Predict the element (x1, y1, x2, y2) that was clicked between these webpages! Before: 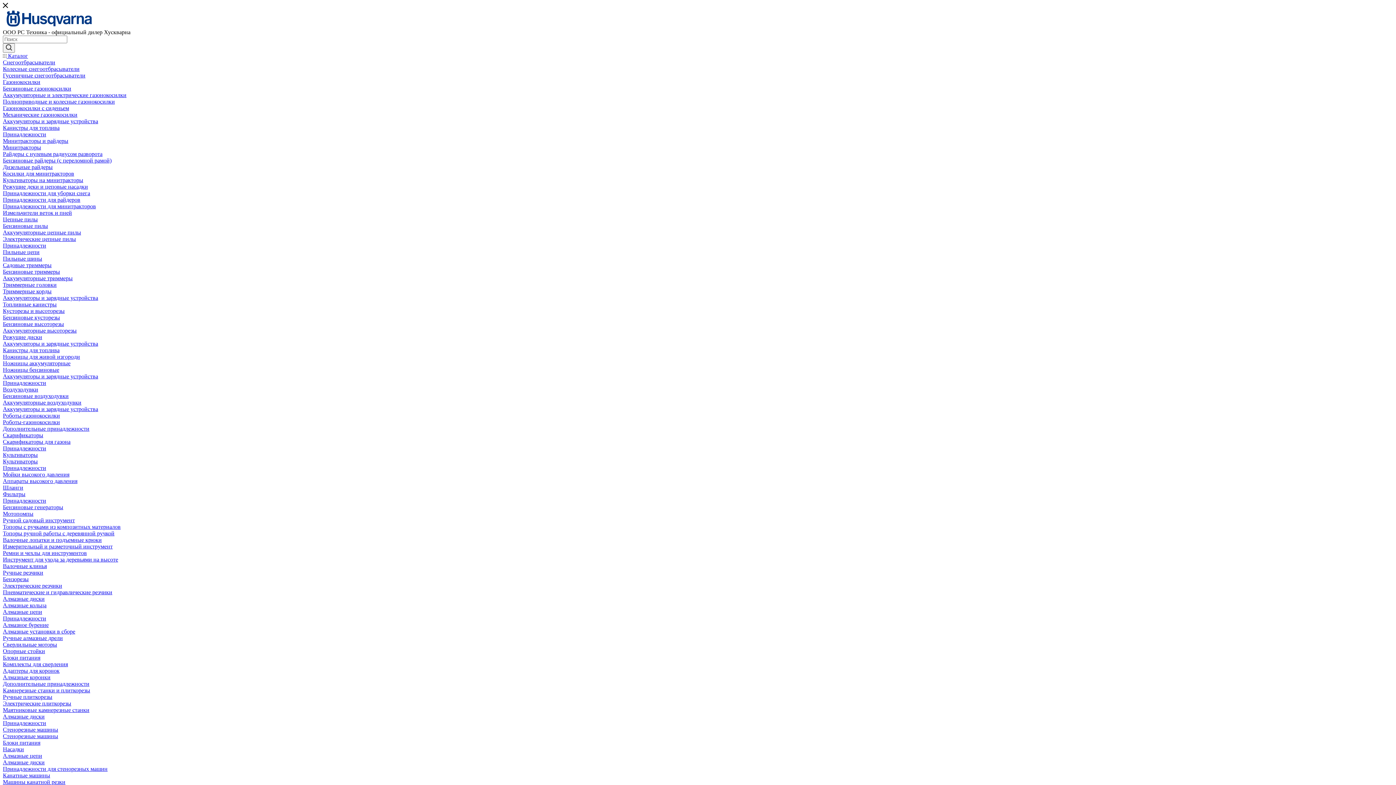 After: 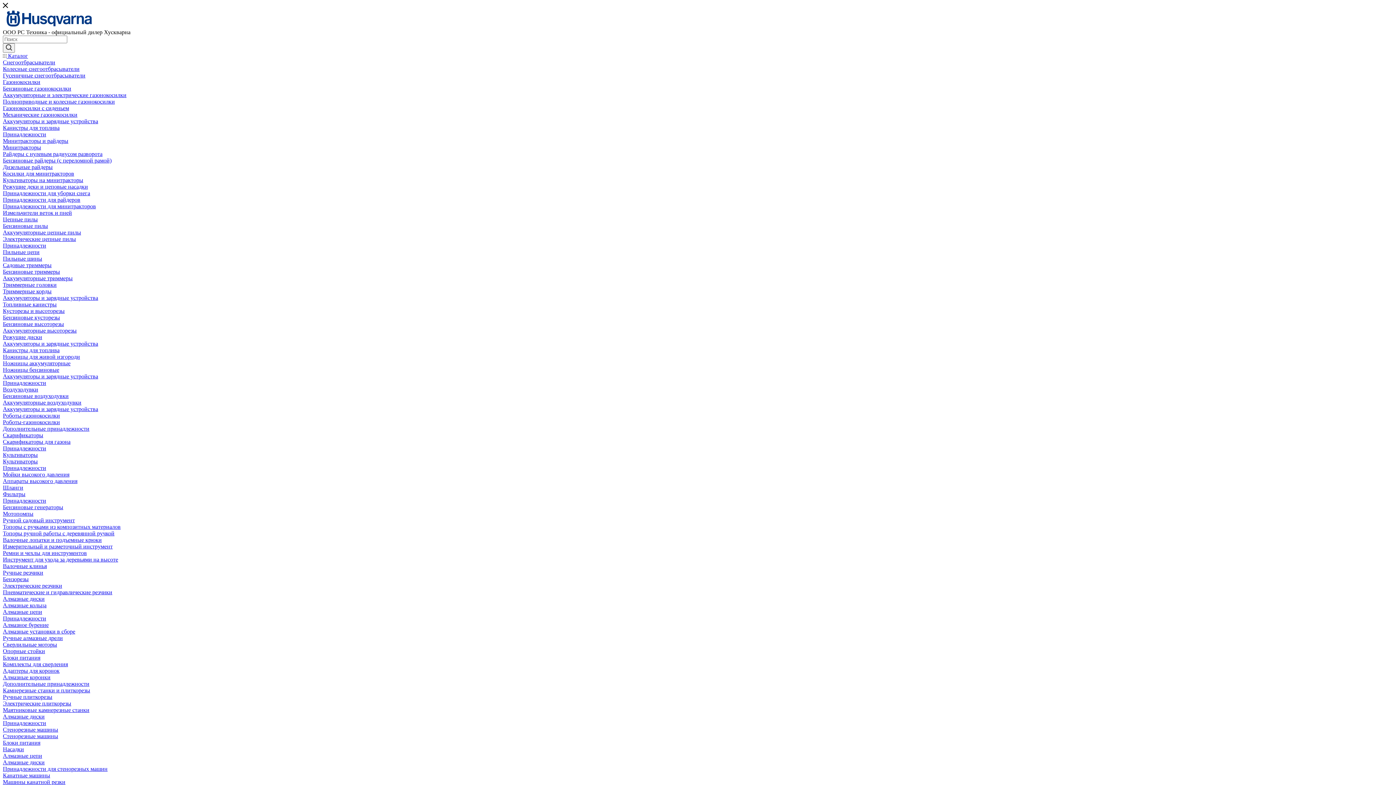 Action: label: Аккумуляторы и зарядные устройства bbox: (2, 118, 98, 124)